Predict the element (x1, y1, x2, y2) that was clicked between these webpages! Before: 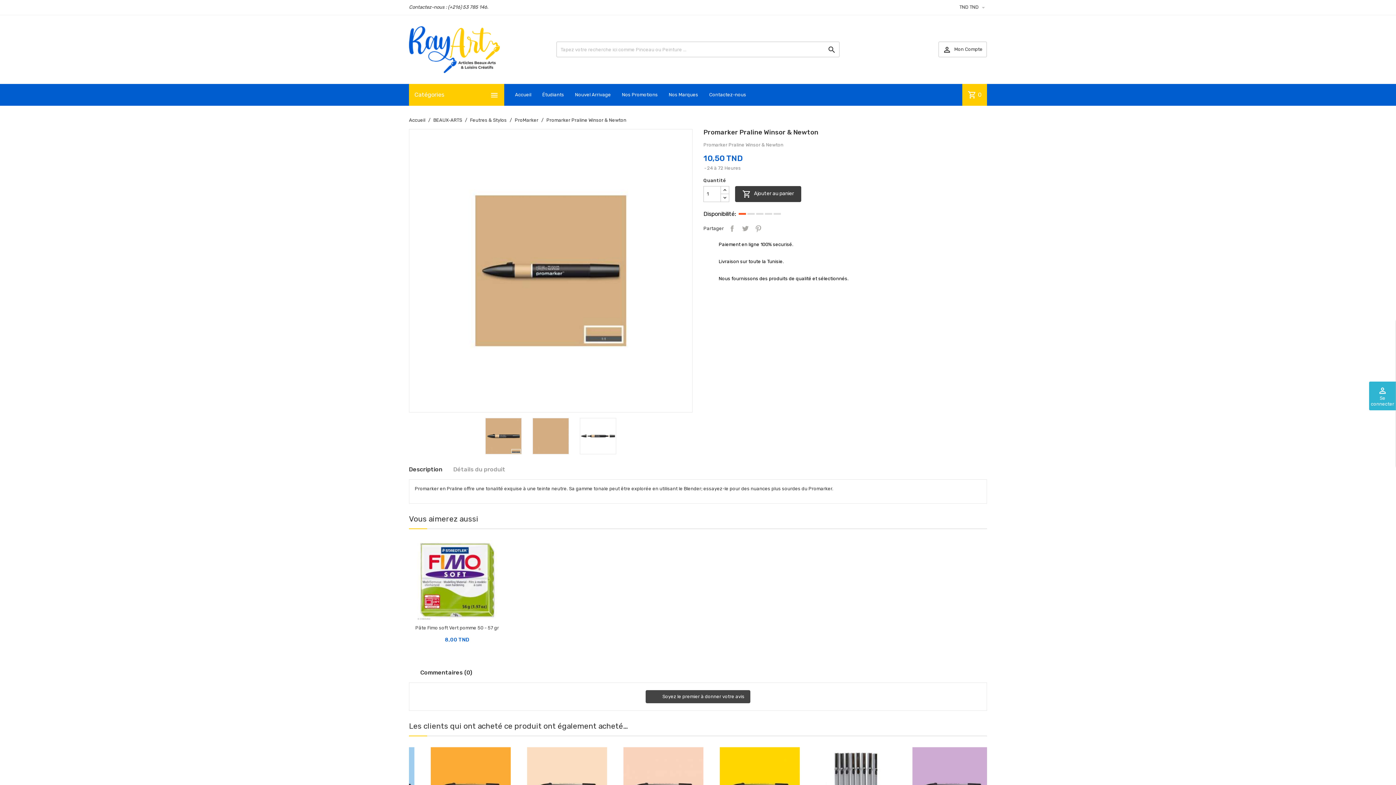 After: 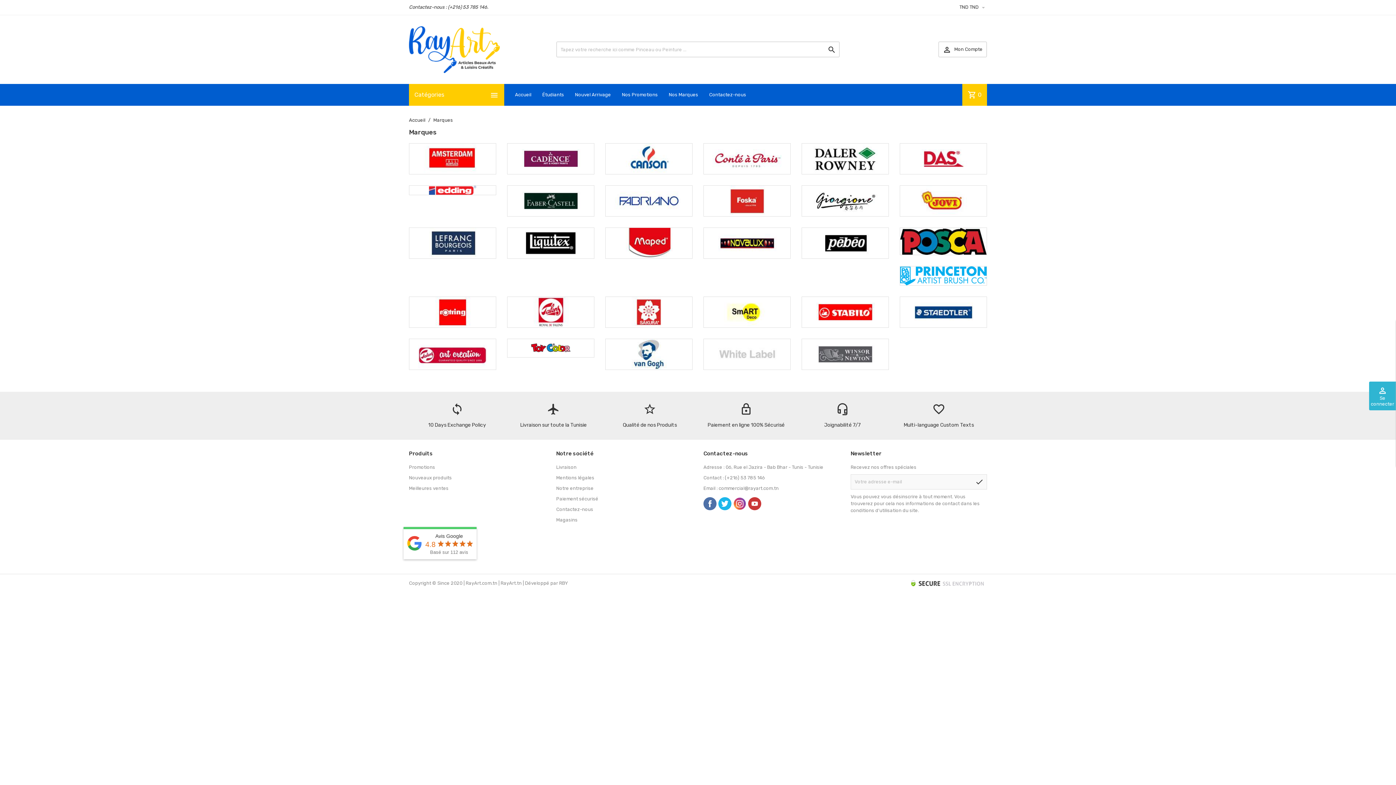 Action: label: Nos Marques bbox: (663, 83, 703, 105)